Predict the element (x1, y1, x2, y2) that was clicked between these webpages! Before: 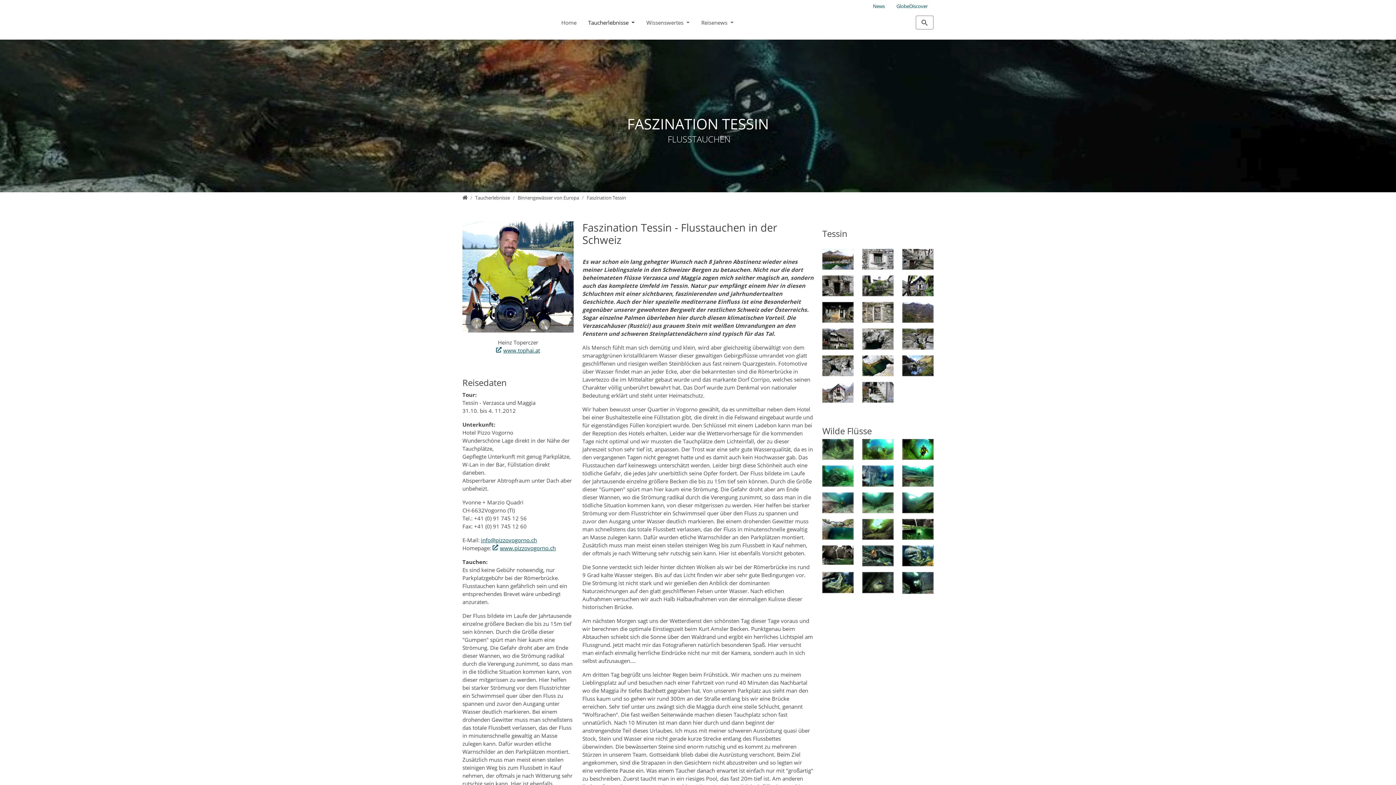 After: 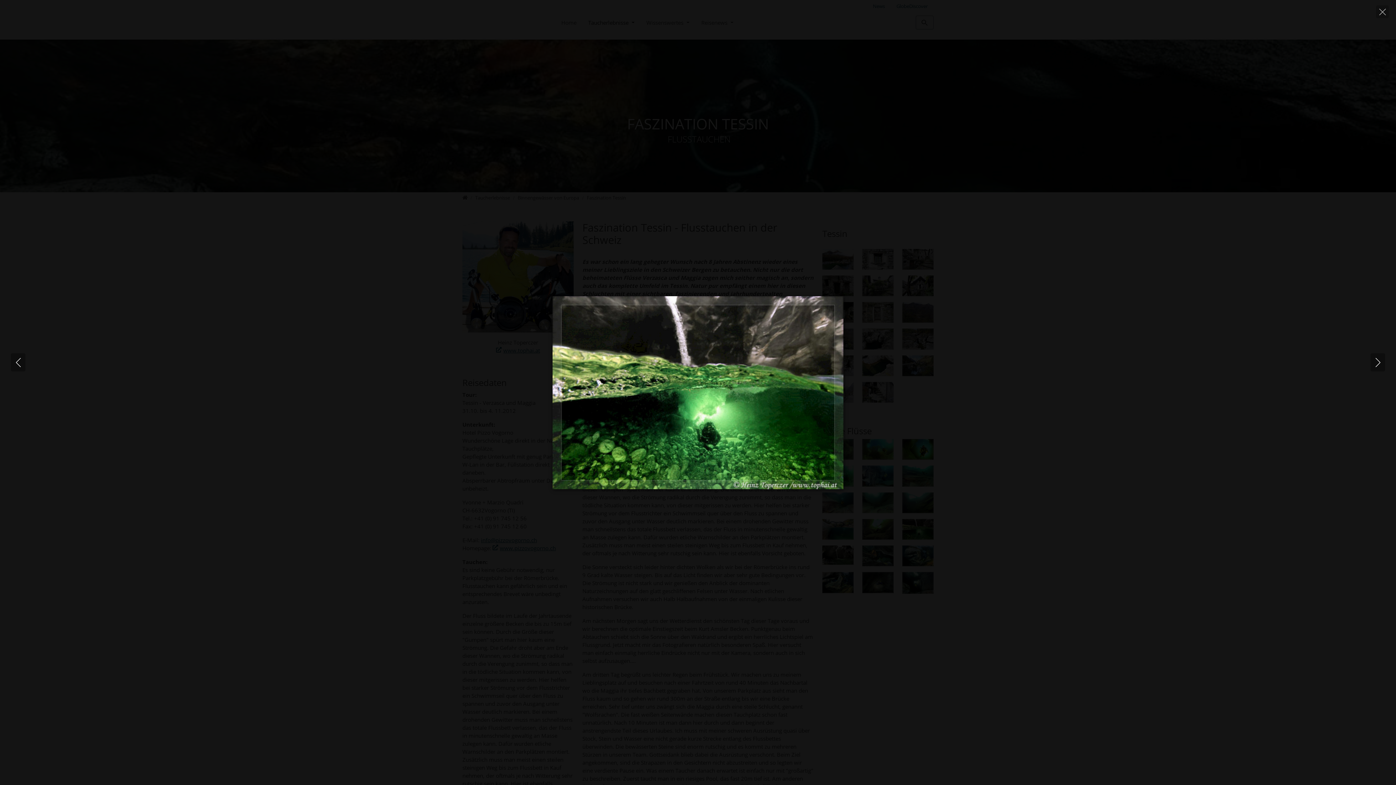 Action: bbox: (902, 525, 933, 532)